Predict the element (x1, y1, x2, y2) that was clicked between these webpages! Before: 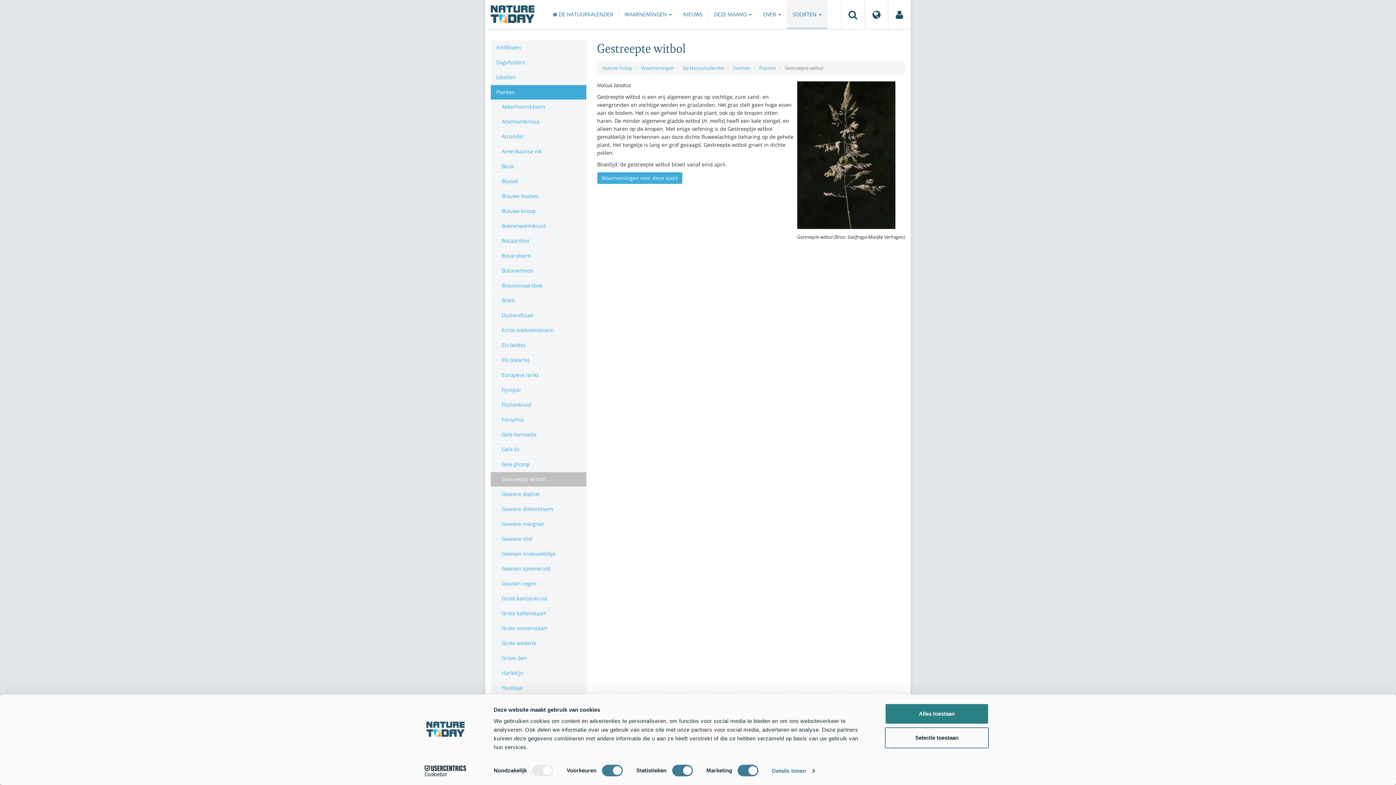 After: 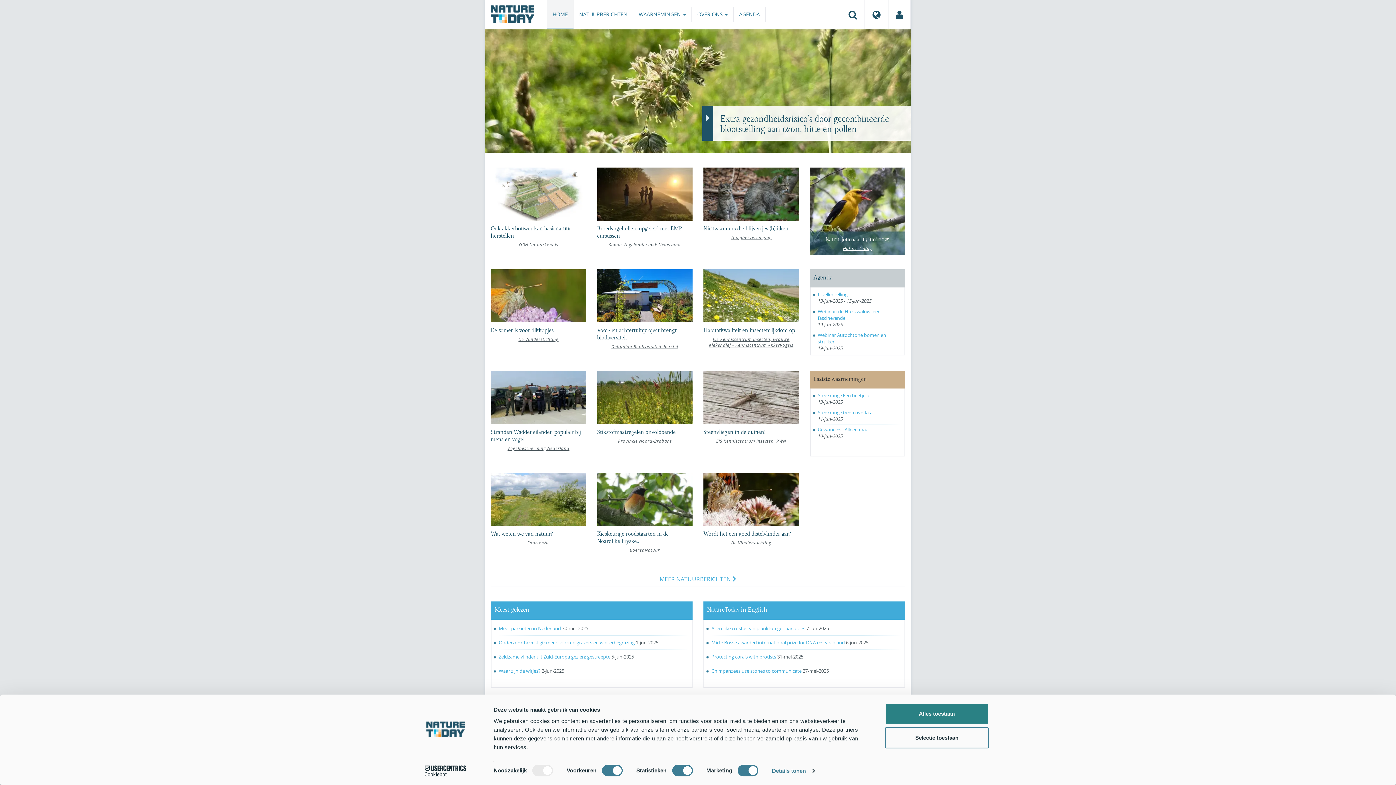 Action: bbox: (602, 64, 632, 71) label: Nature Today